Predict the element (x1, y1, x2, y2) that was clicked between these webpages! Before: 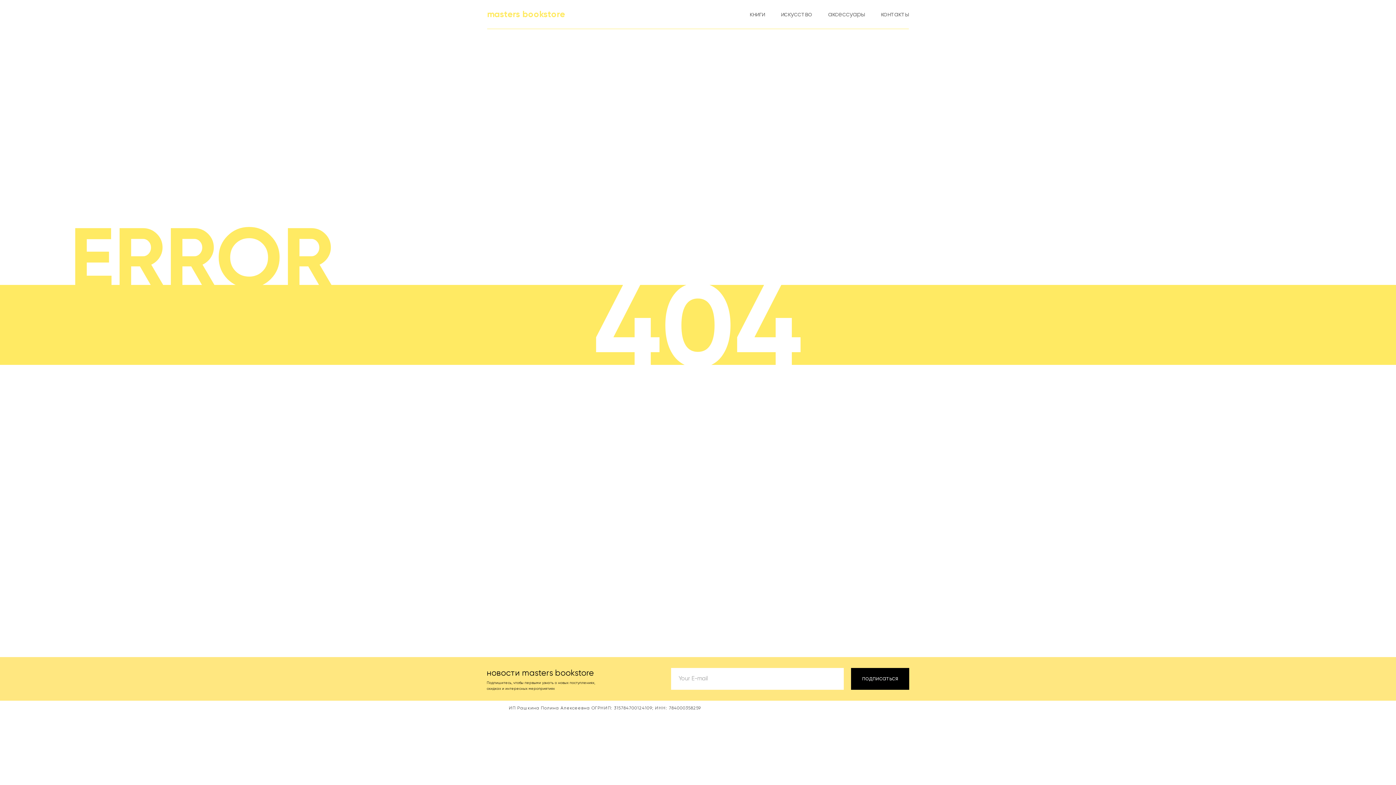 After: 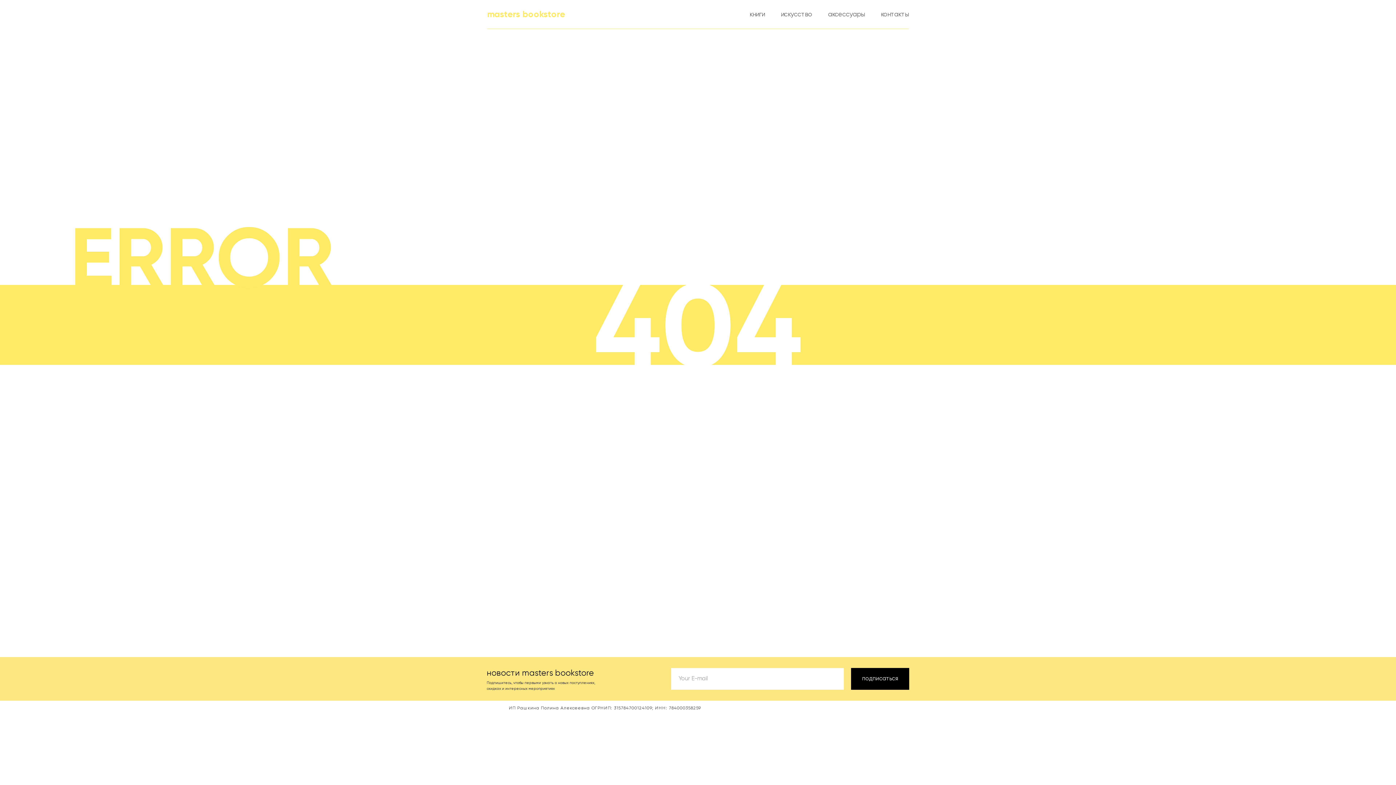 Action: label: подписаться bbox: (851, 668, 909, 690)